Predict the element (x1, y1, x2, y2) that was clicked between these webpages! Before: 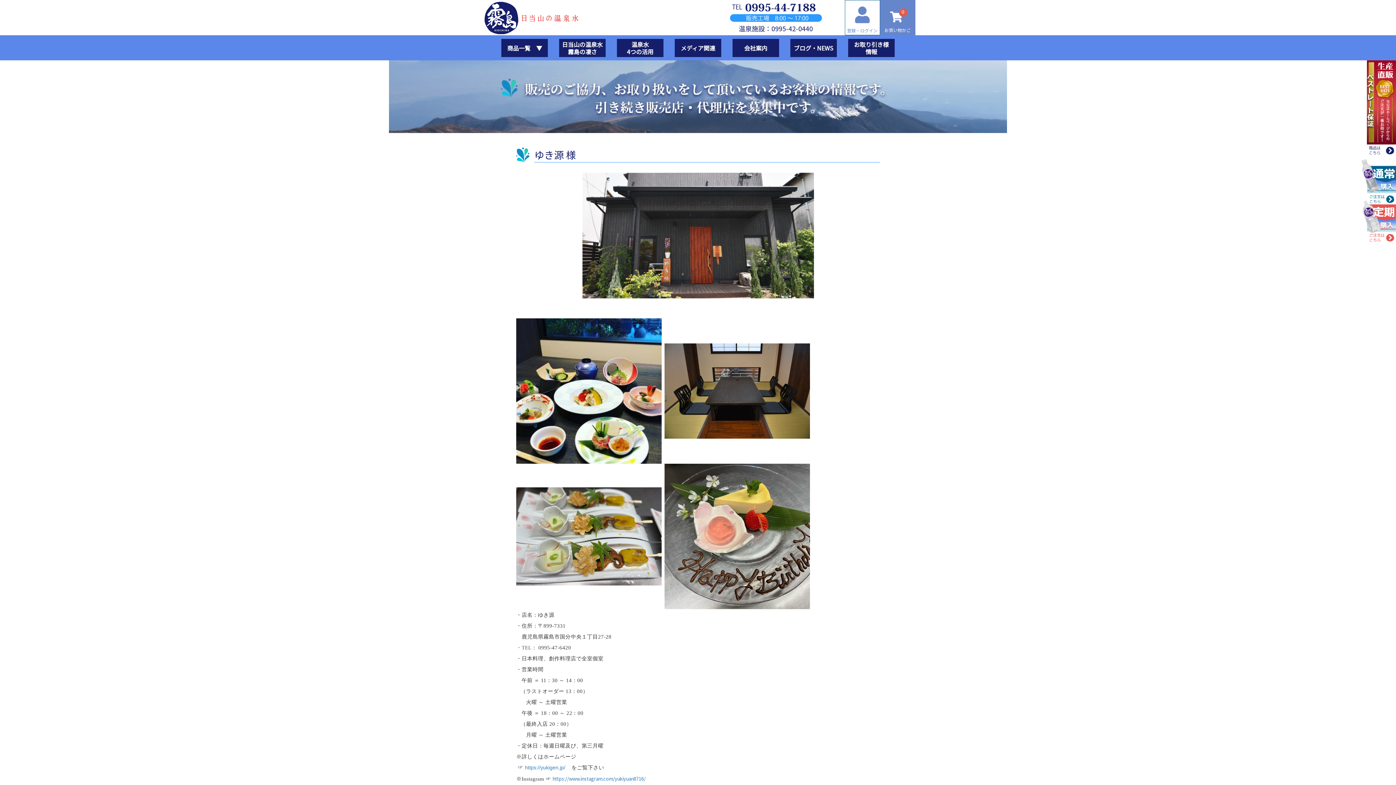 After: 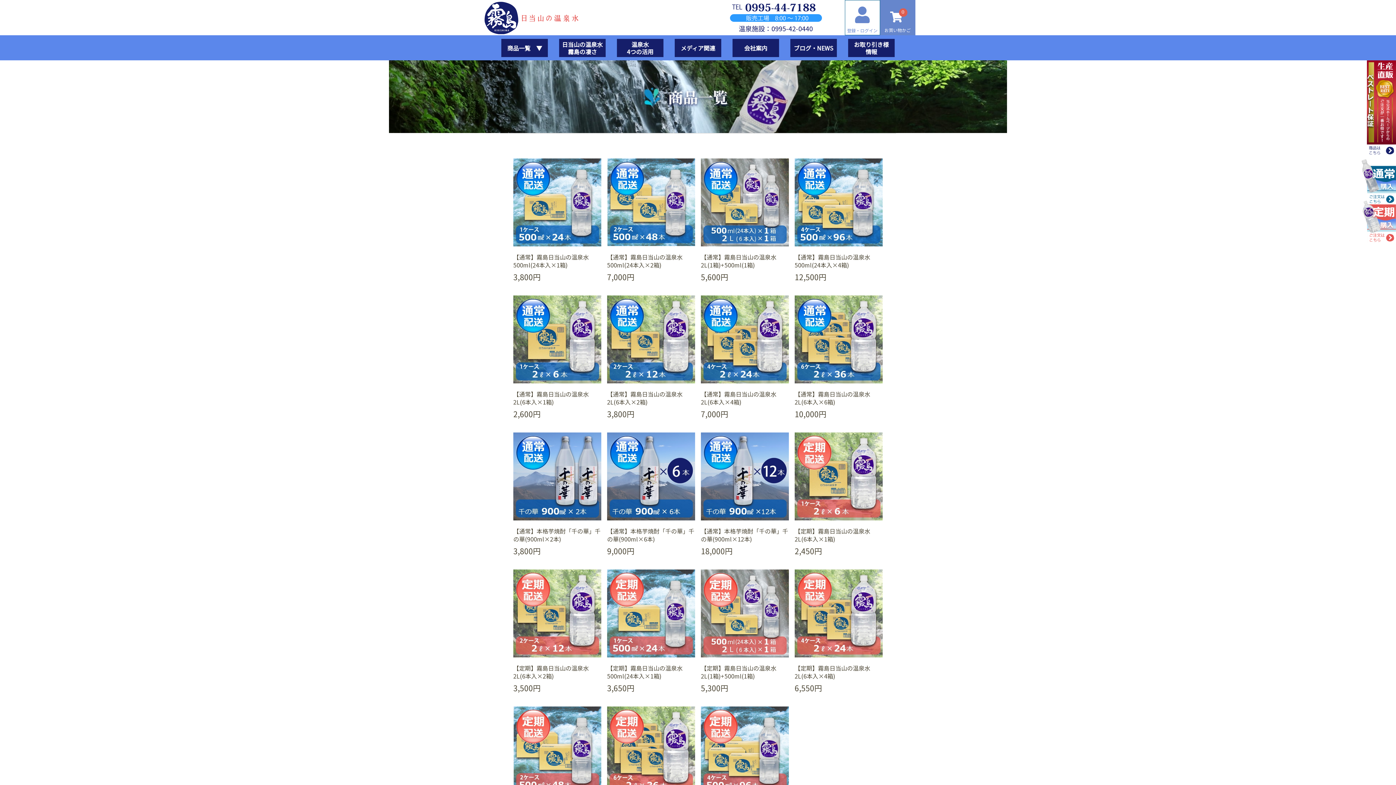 Action: bbox: (1367, 148, 1396, 155)